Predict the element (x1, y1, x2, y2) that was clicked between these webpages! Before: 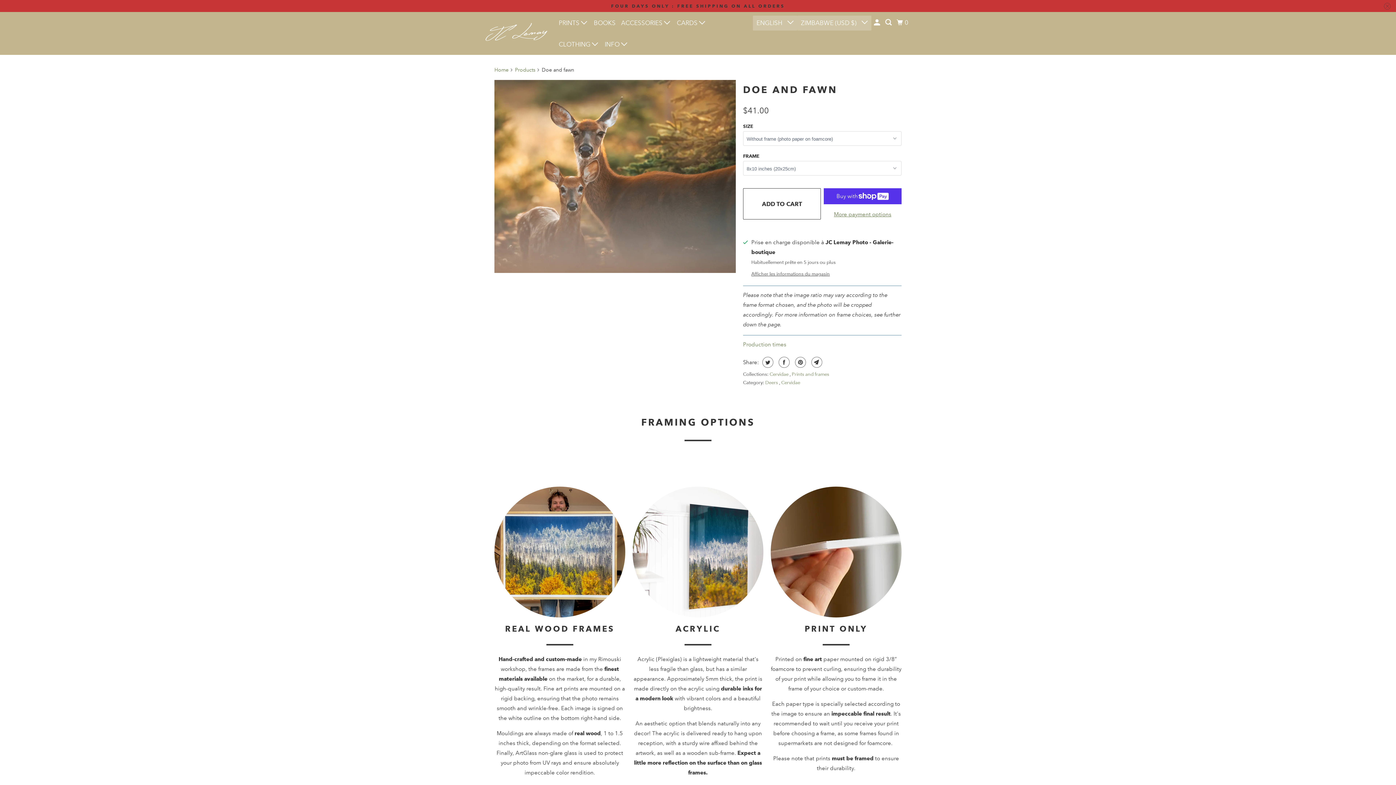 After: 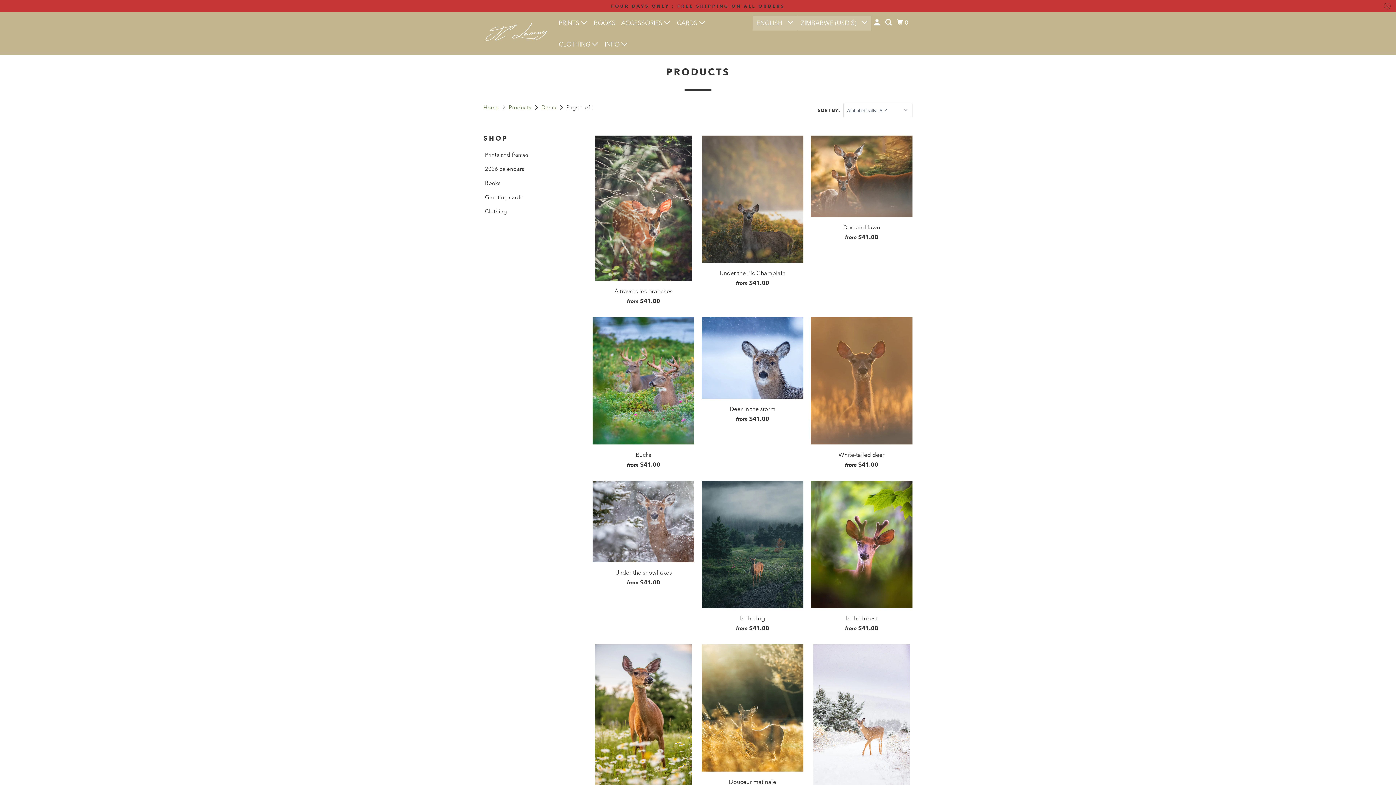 Action: label: Deers  bbox: (765, 380, 779, 385)